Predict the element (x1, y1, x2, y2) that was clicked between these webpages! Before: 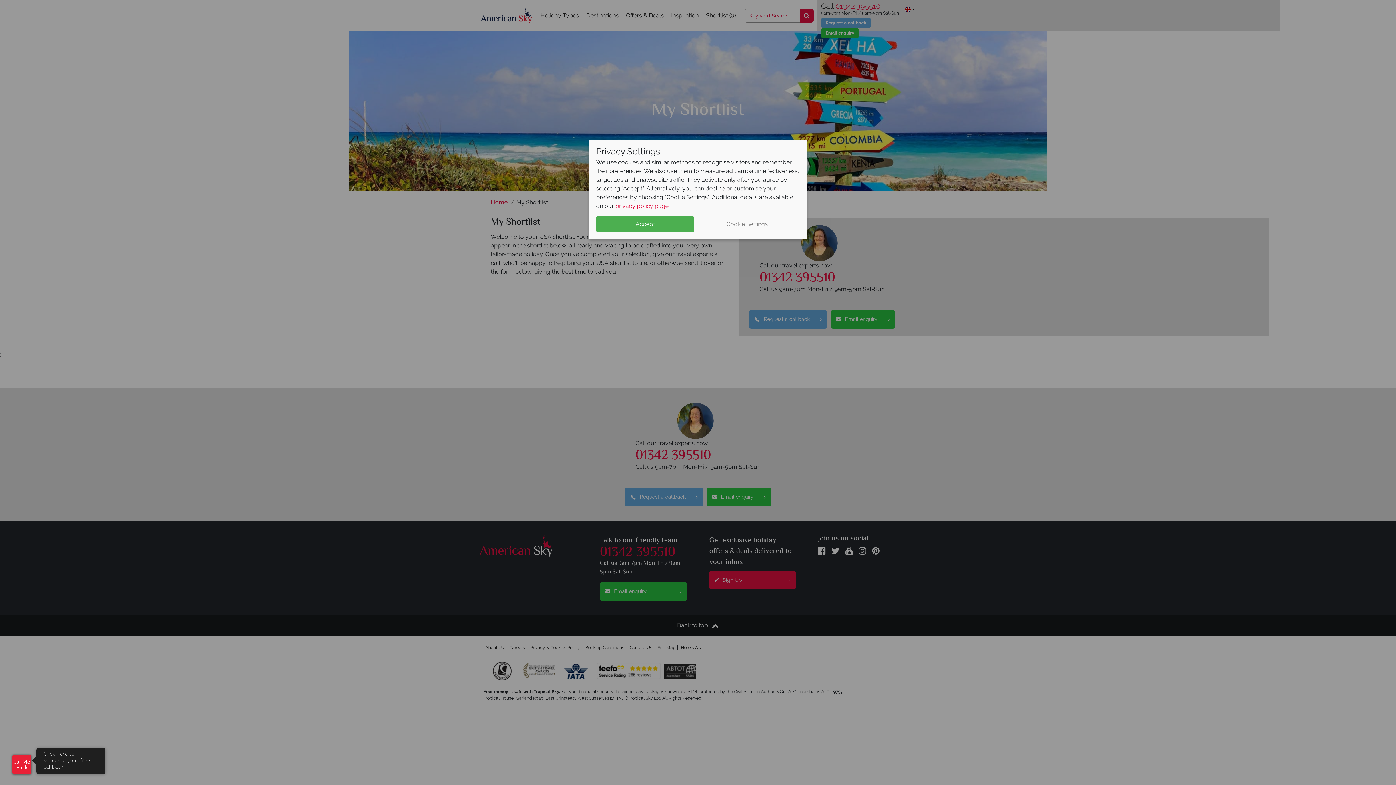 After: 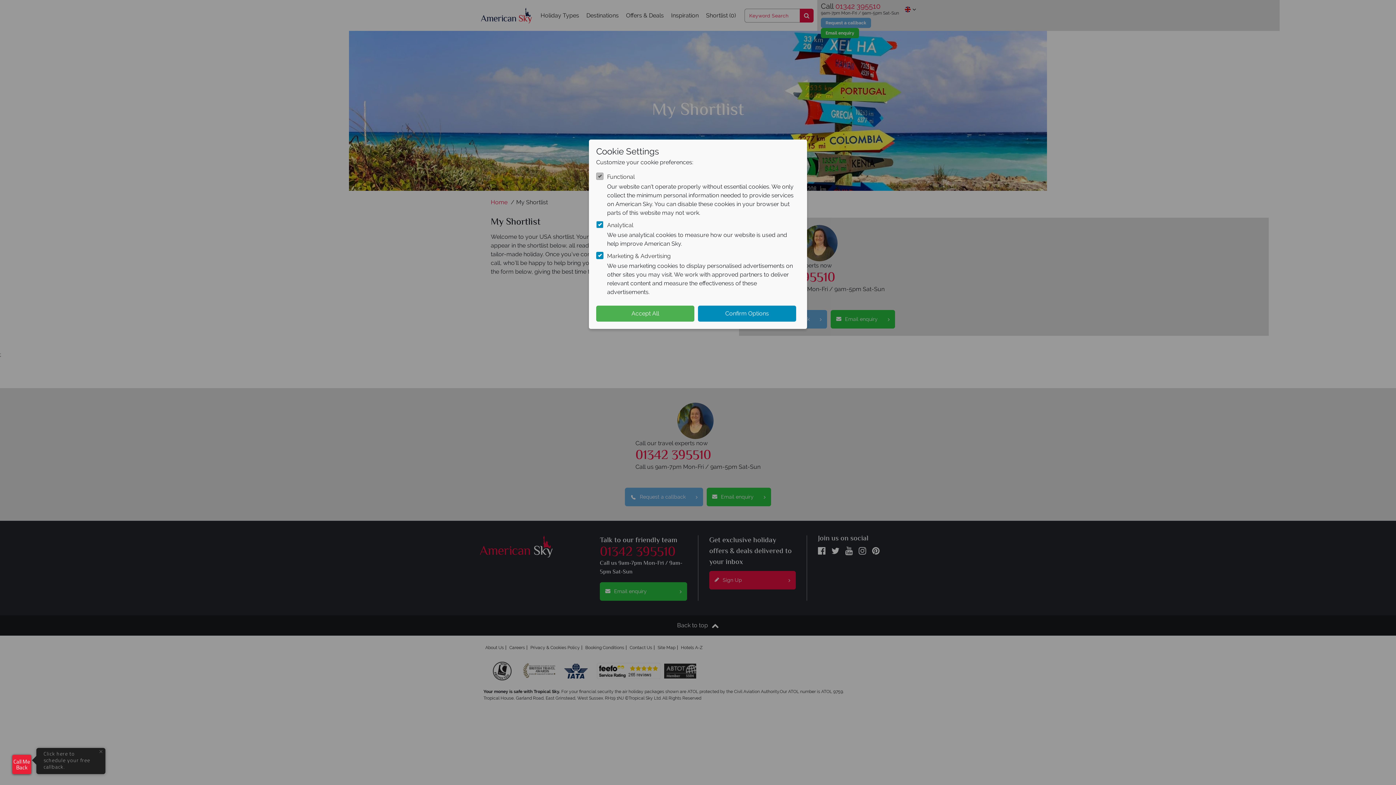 Action: label: Cookie Settings bbox: (698, 216, 796, 232)